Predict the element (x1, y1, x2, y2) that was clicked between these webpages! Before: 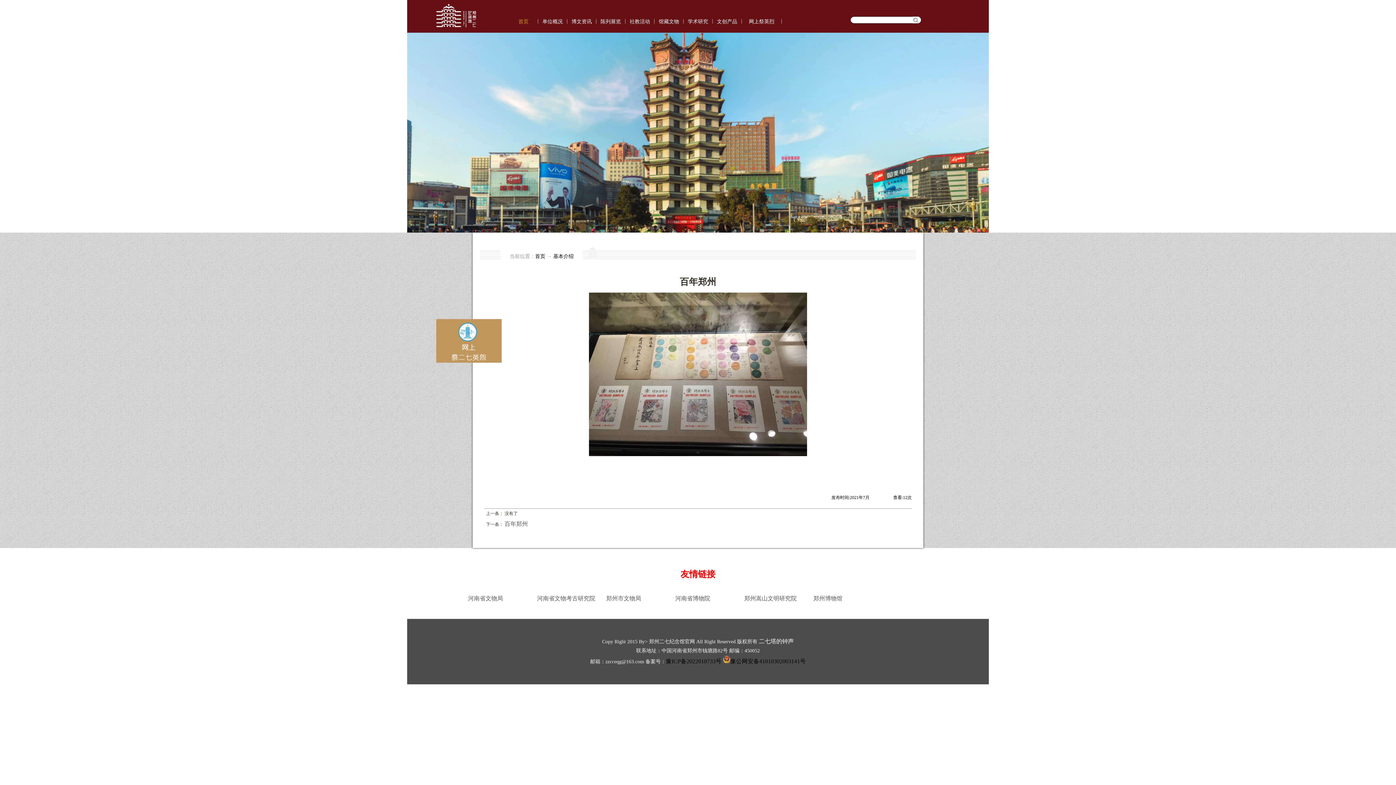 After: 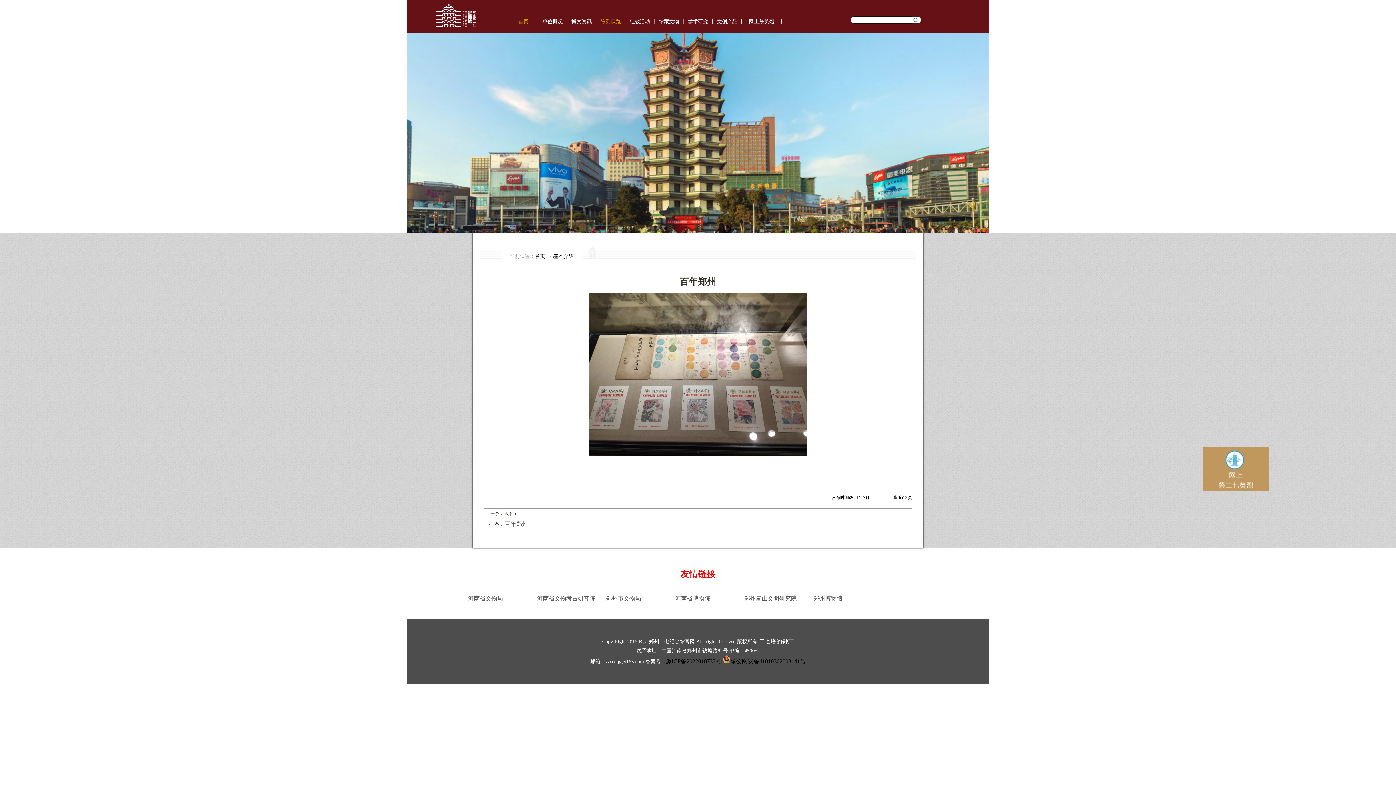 Action: label: 陈列展览 bbox: (600, 16, 621, 27)